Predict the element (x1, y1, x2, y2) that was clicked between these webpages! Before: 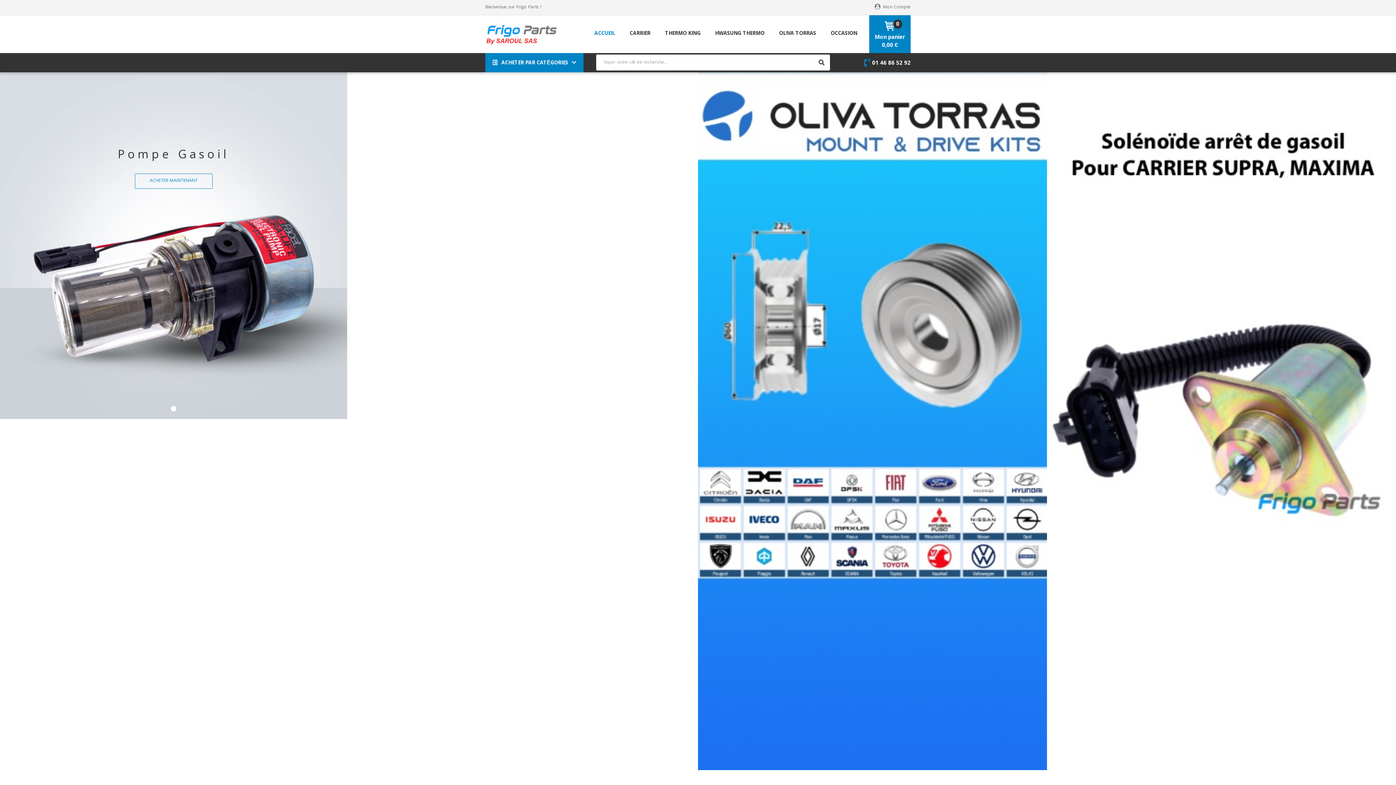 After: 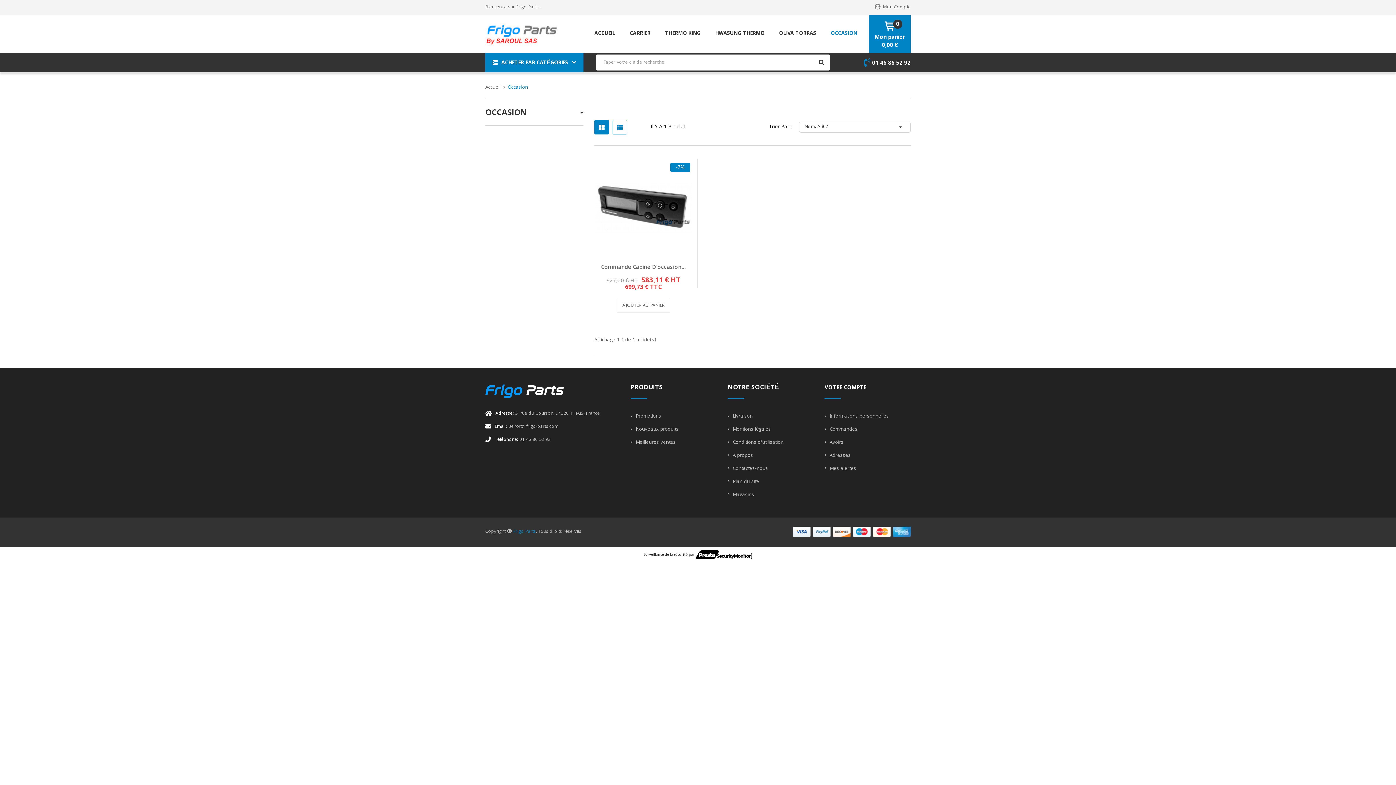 Action: label: OCCASION bbox: (823, 22, 864, 45)